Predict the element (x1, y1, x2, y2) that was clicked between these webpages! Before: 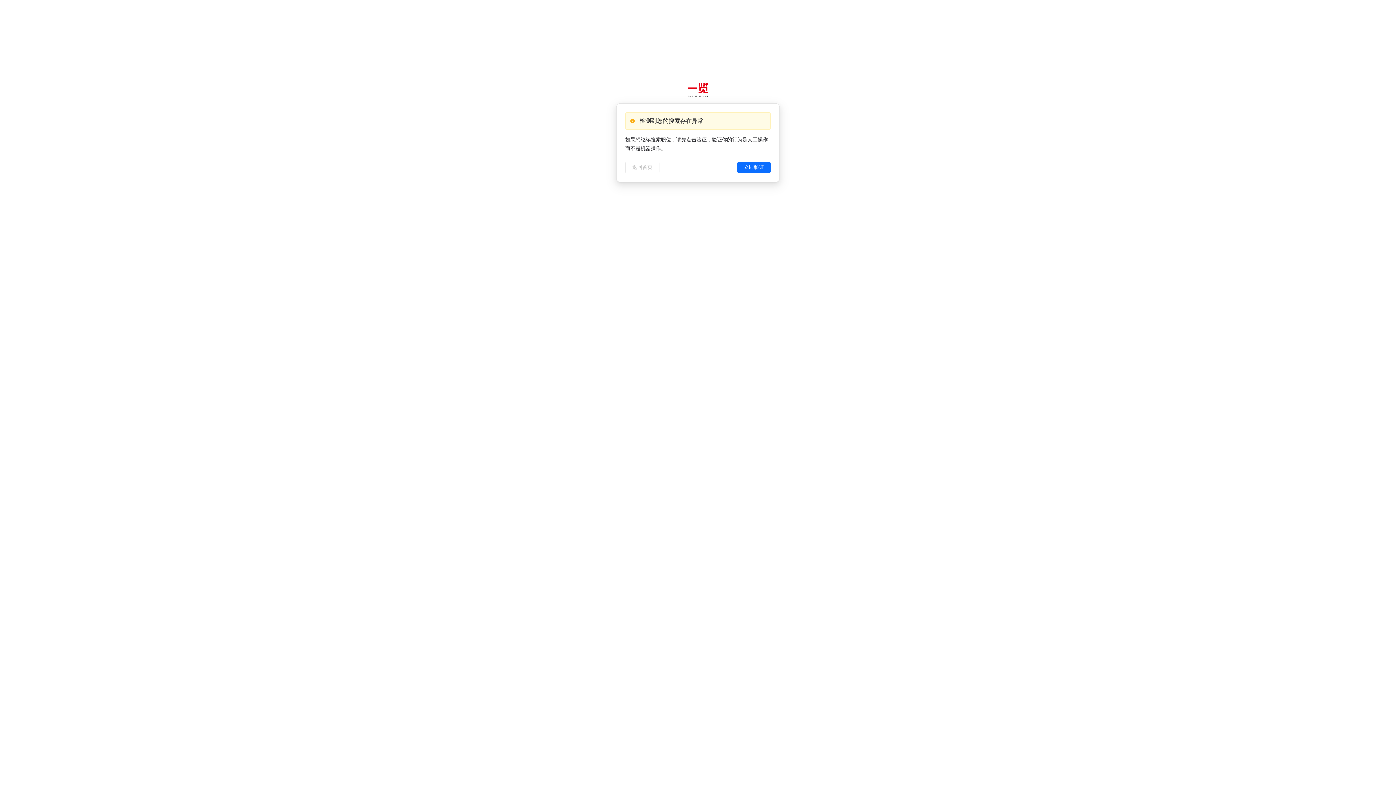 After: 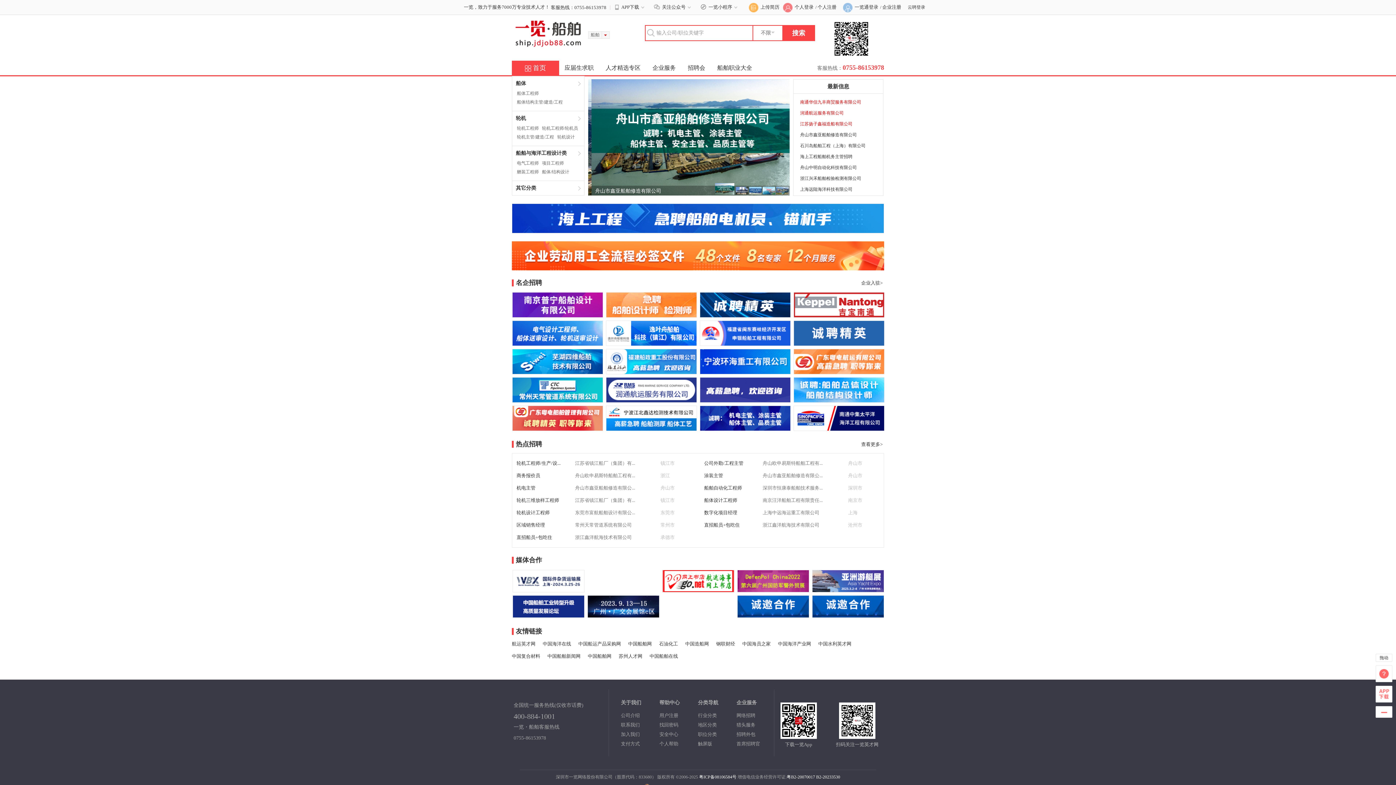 Action: label: 返回首页 bbox: (625, 161, 659, 173)